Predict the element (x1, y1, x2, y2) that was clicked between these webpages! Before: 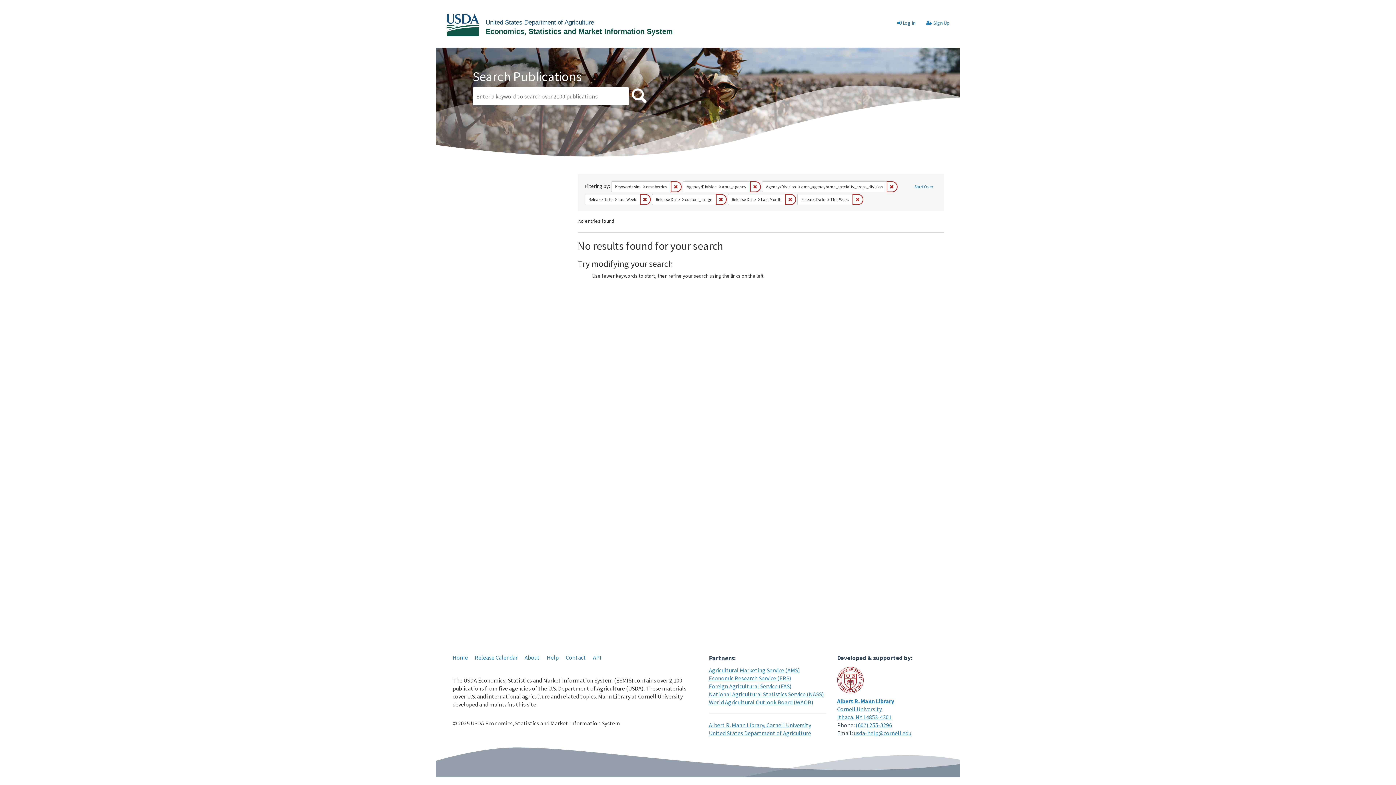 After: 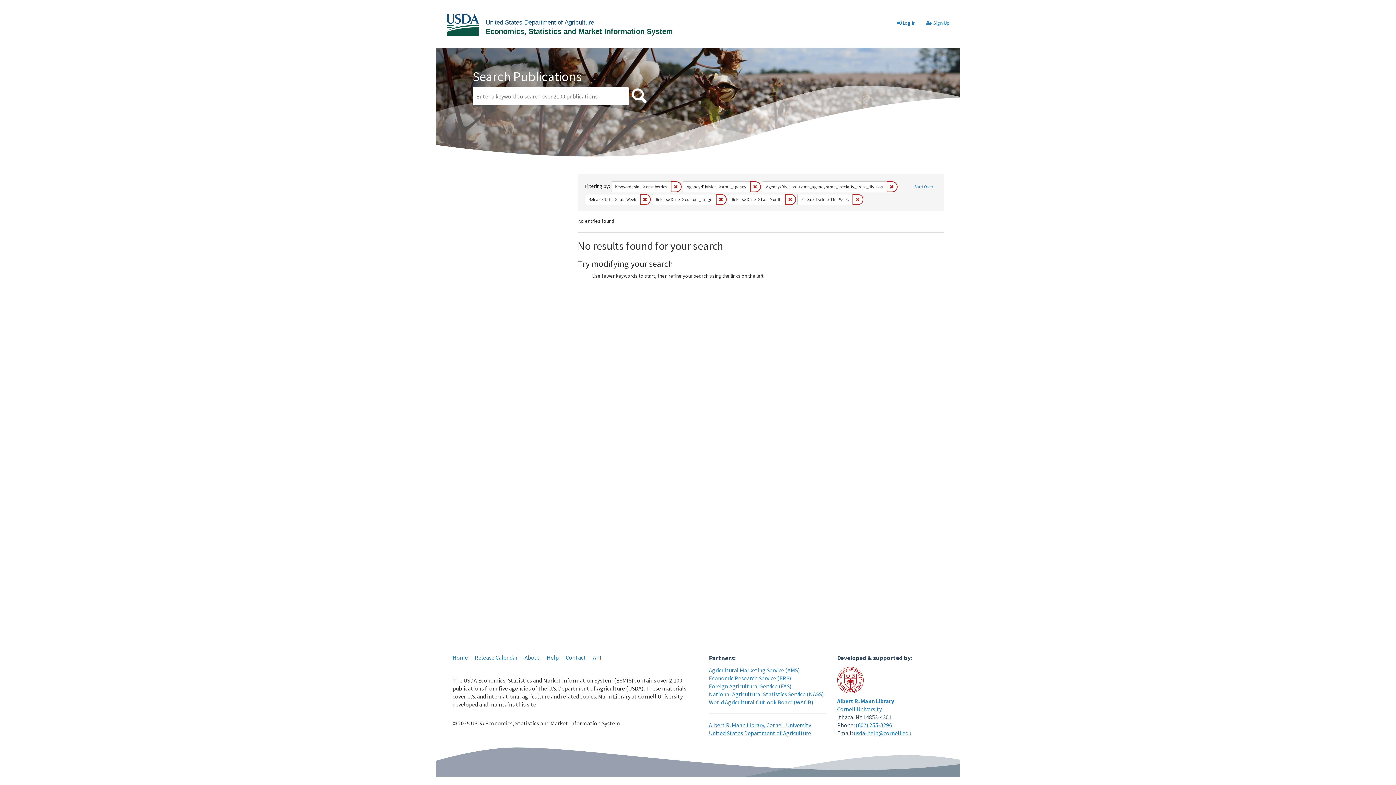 Action: bbox: (837, 713, 891, 721) label: Ithaca, NY 14853-4301